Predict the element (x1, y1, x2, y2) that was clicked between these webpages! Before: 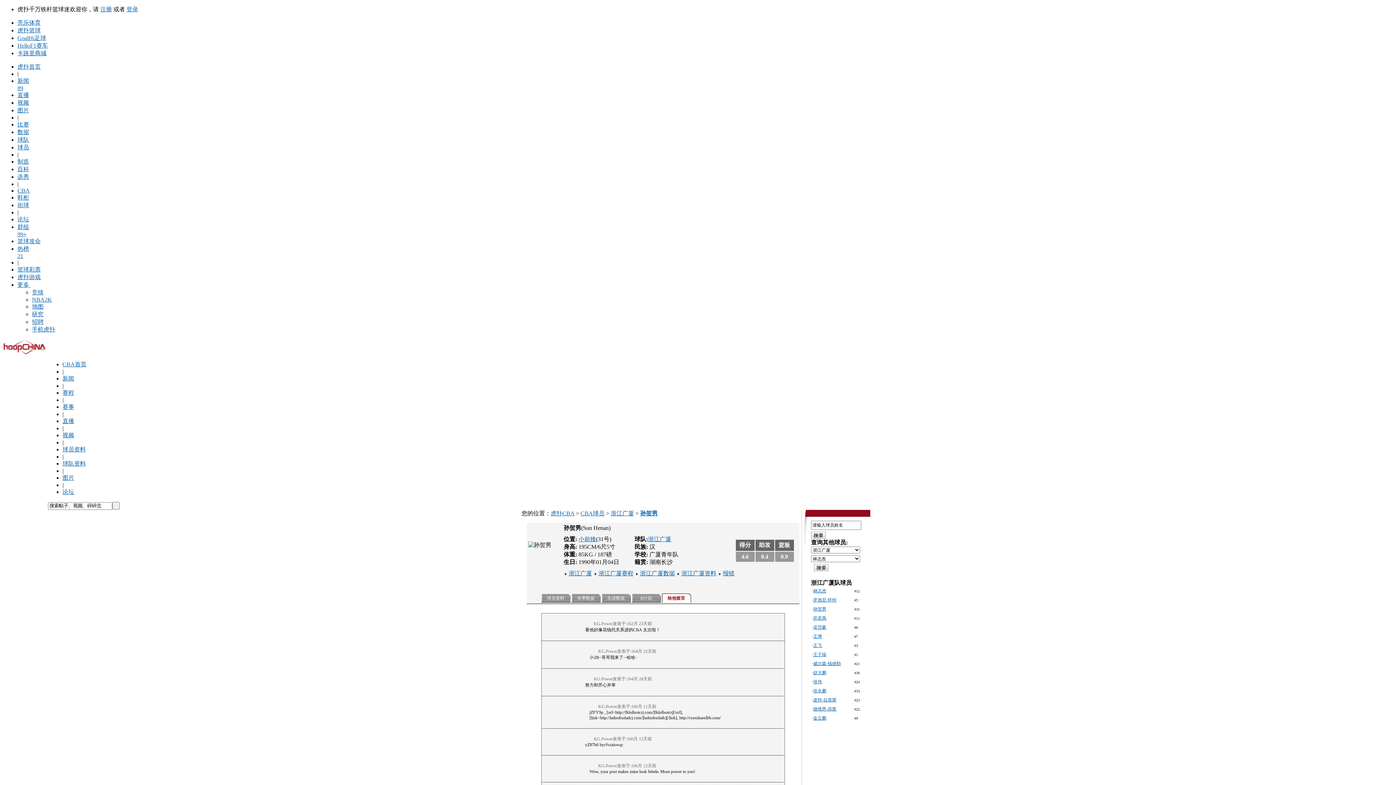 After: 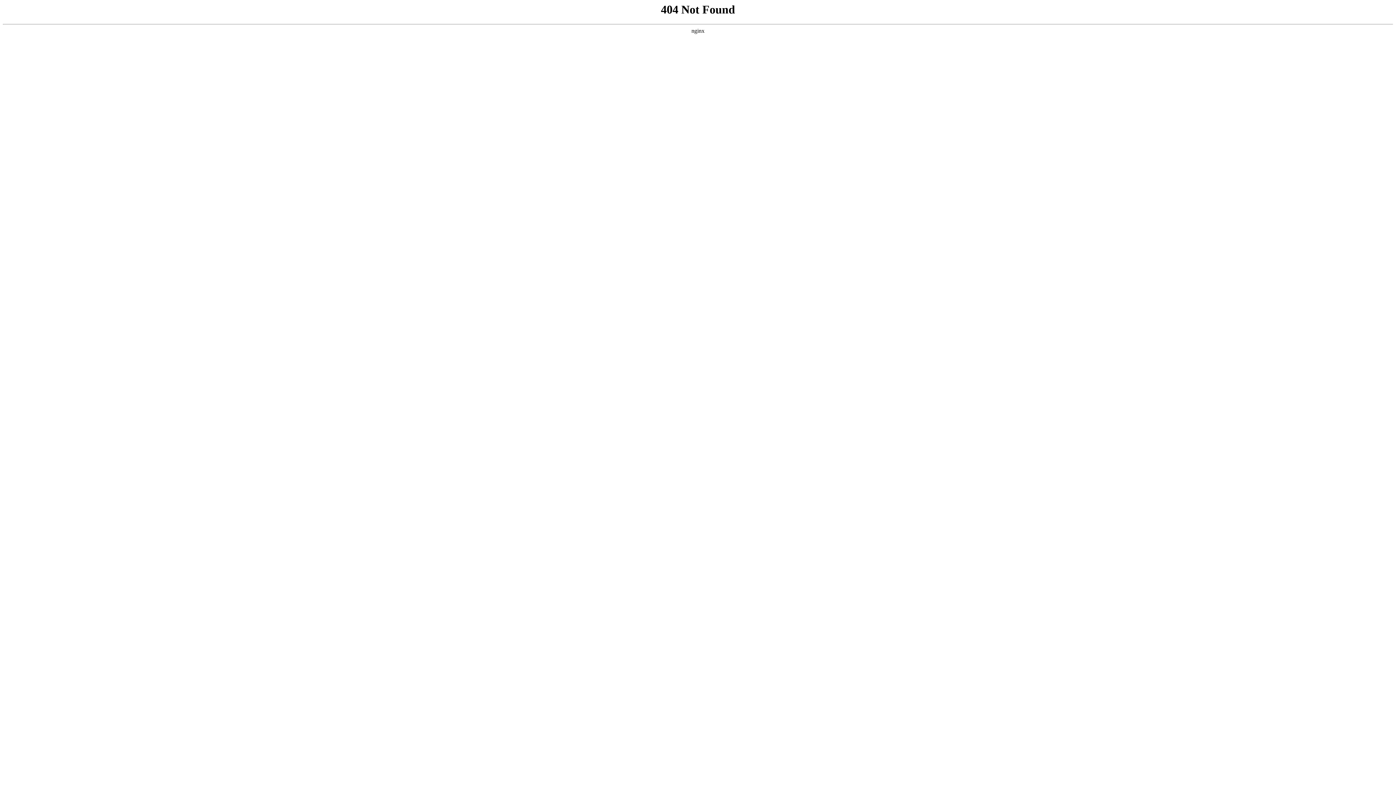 Action: bbox: (32, 311, 43, 317) label: 研究